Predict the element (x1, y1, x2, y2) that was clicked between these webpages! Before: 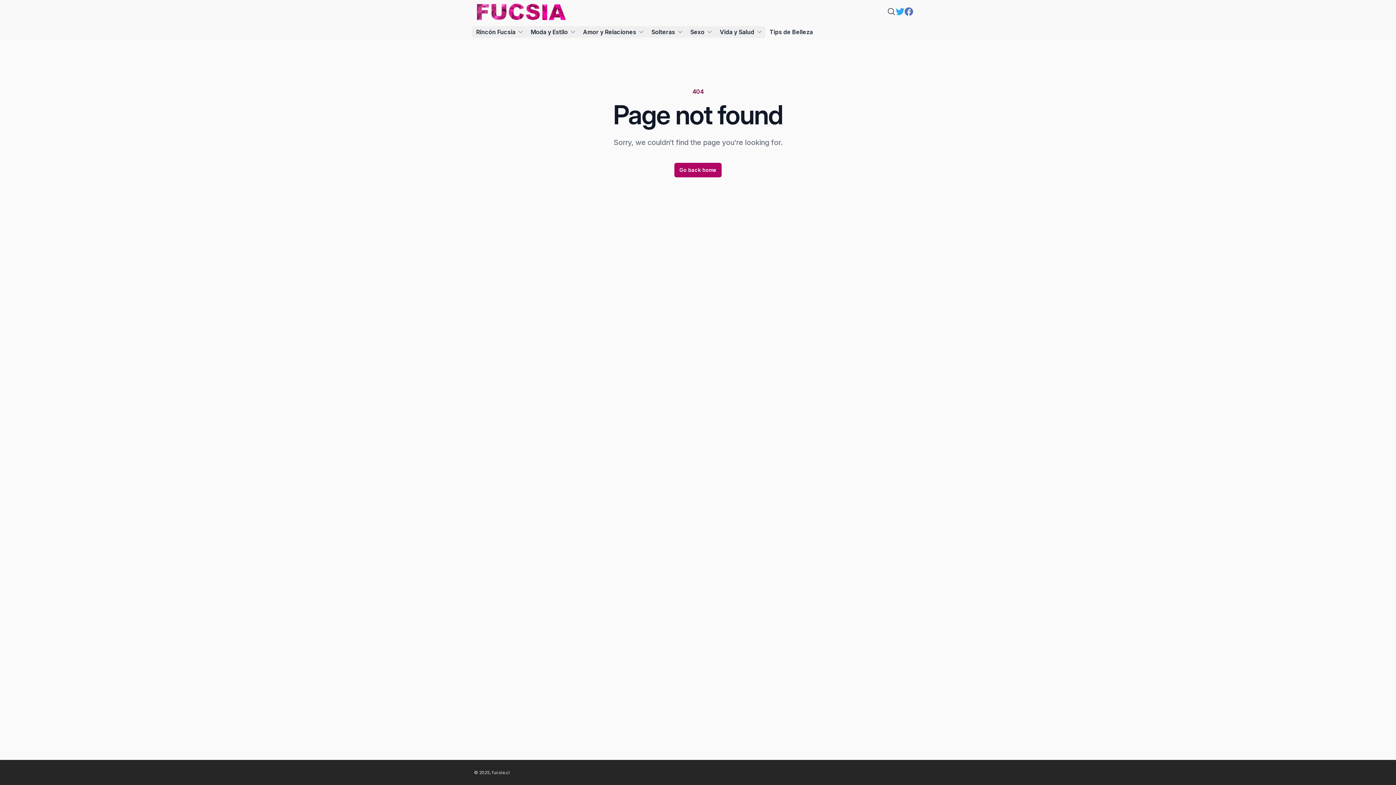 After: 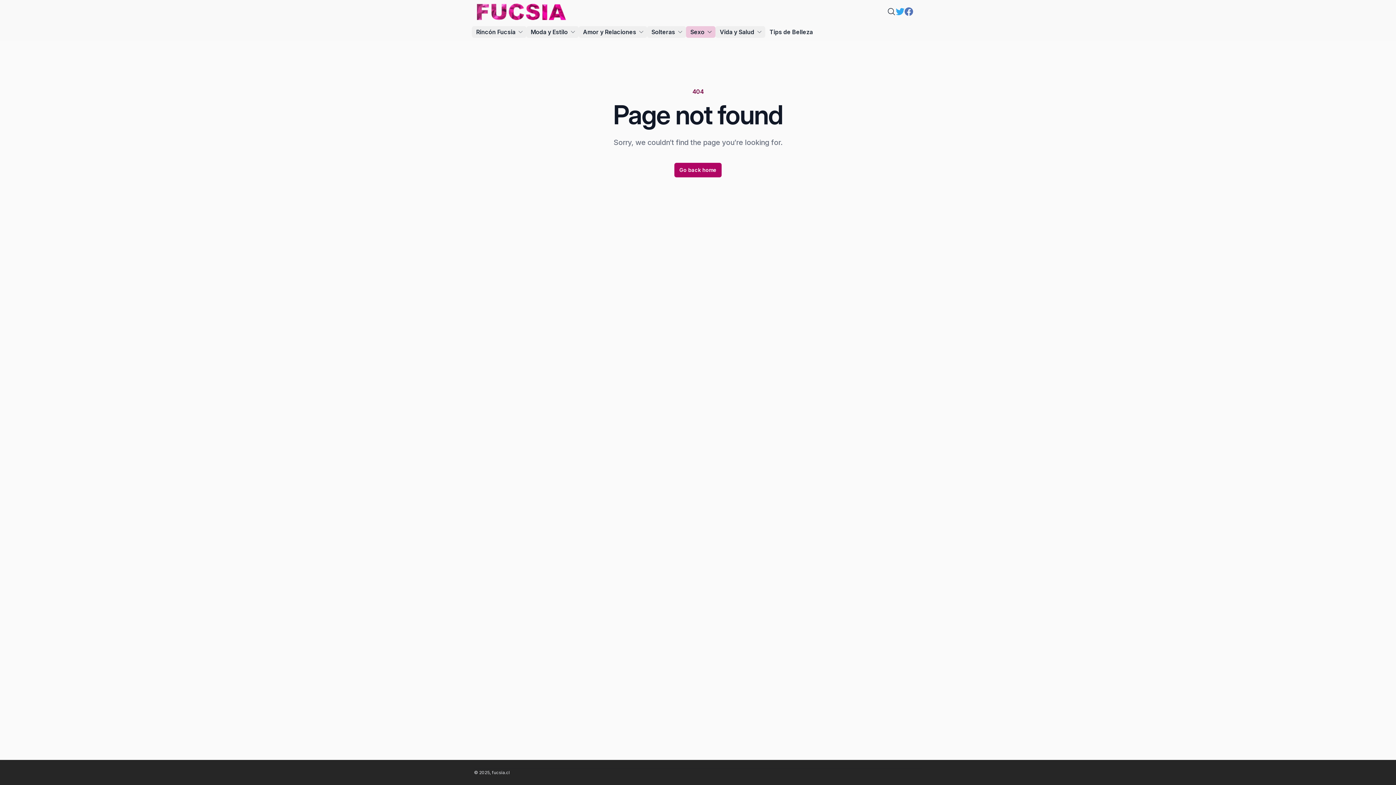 Action: label: Sexo bbox: (686, 26, 715, 37)